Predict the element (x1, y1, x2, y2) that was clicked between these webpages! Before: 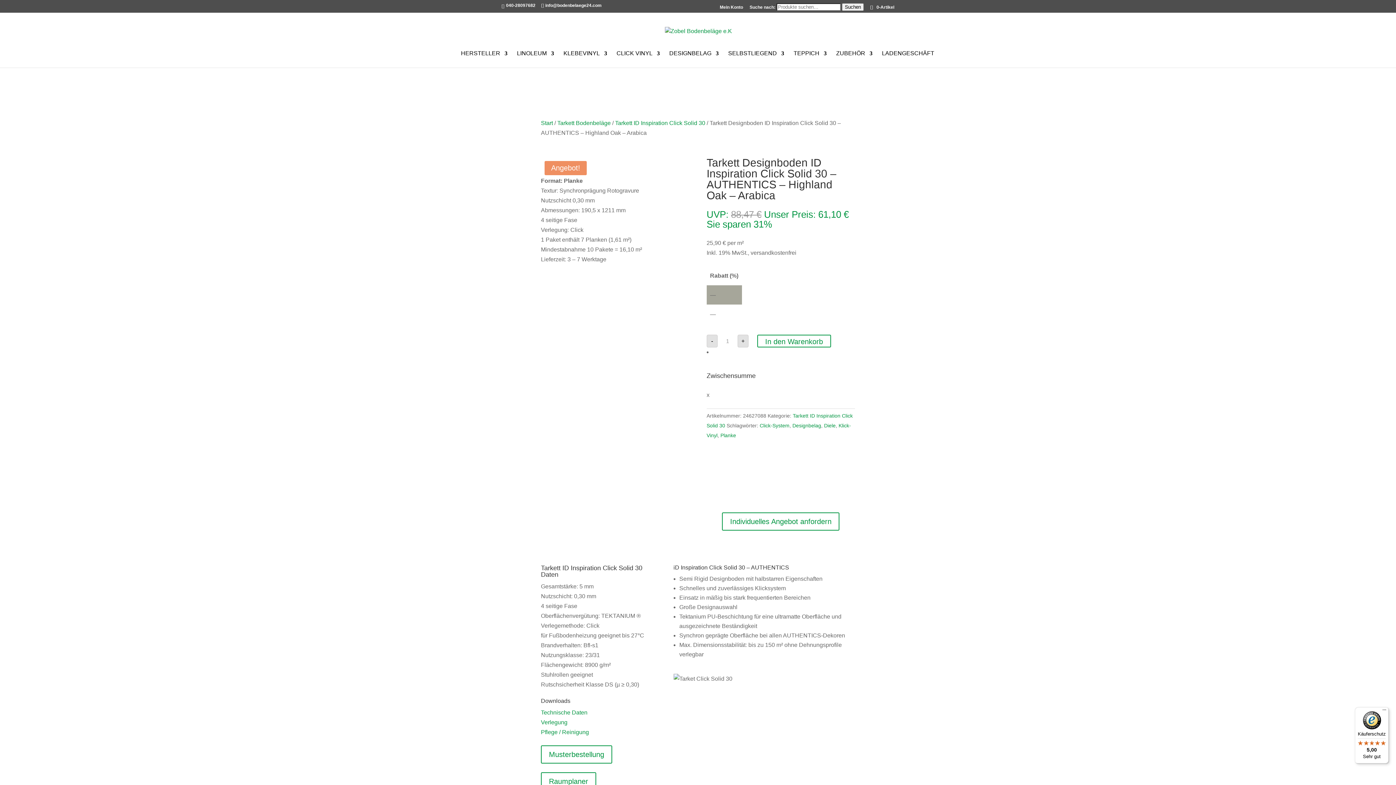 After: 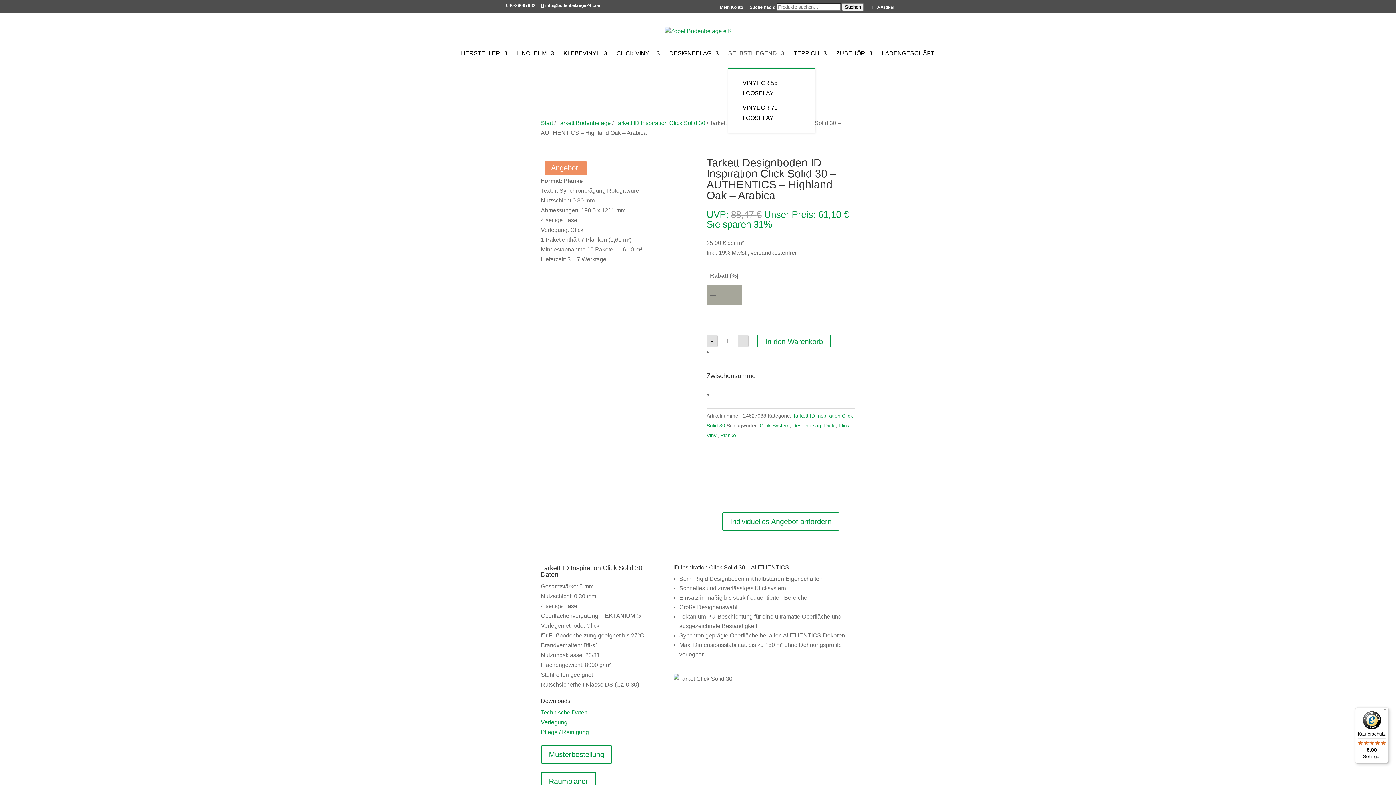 Action: label: SELBSTLIEGEND bbox: (728, 50, 784, 67)